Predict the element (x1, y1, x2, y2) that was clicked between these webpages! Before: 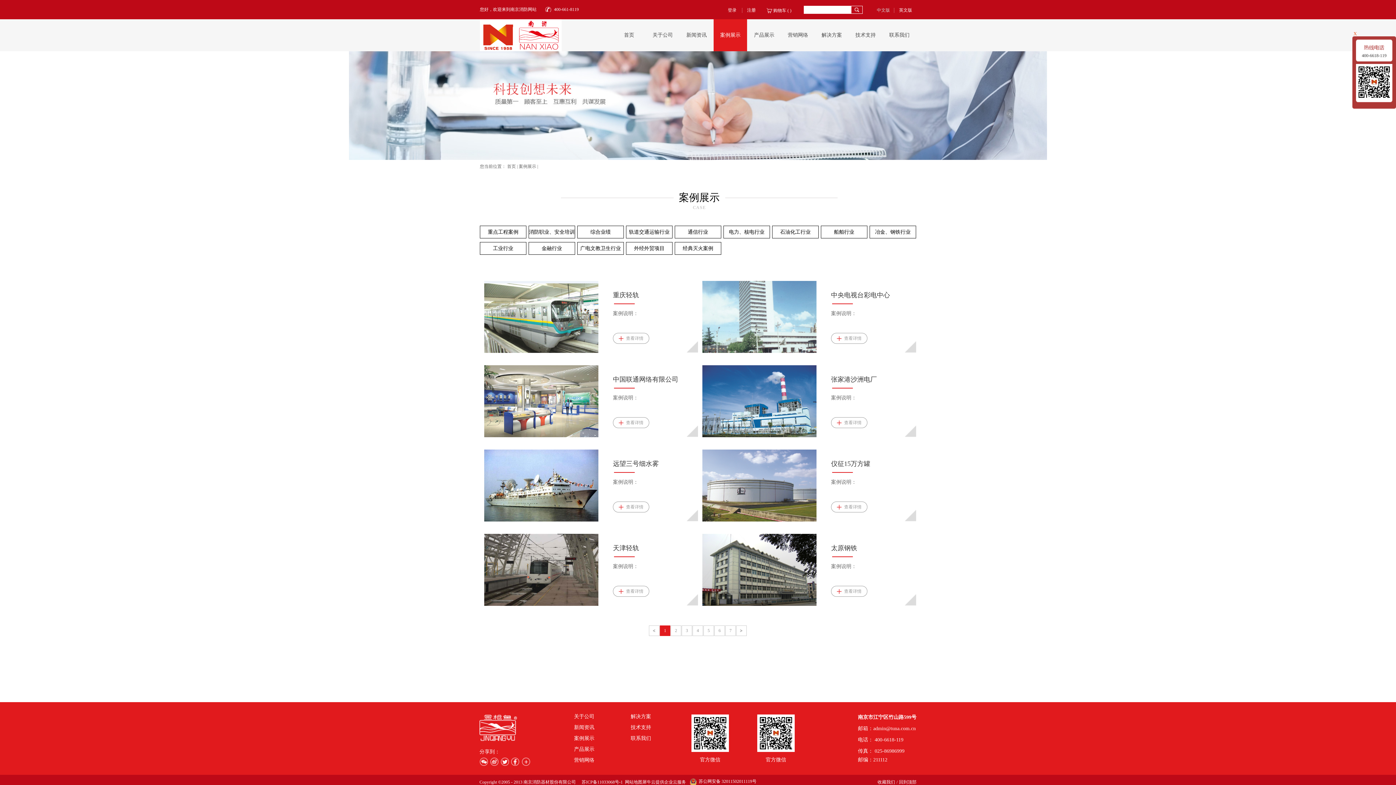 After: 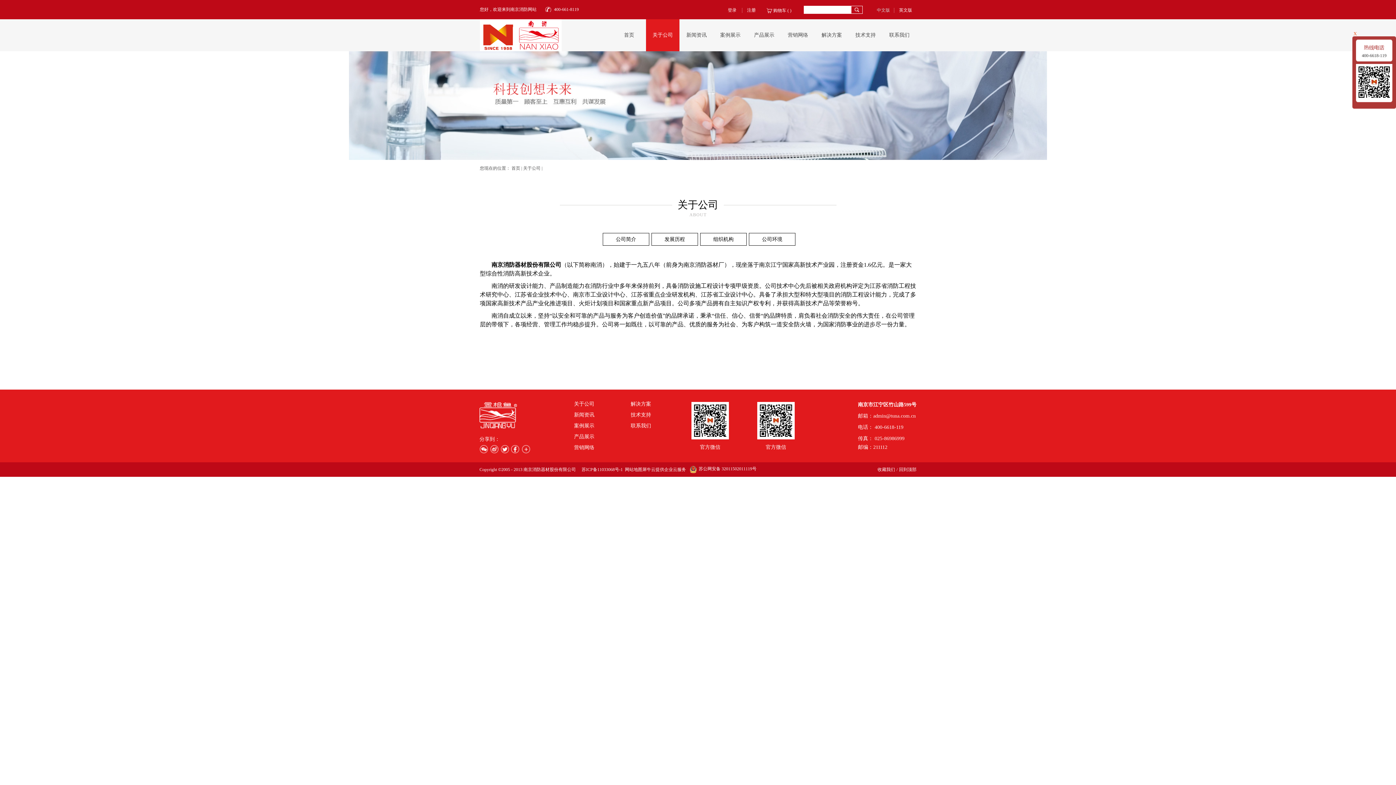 Action: bbox: (646, 19, 679, 51) label: 关于公司